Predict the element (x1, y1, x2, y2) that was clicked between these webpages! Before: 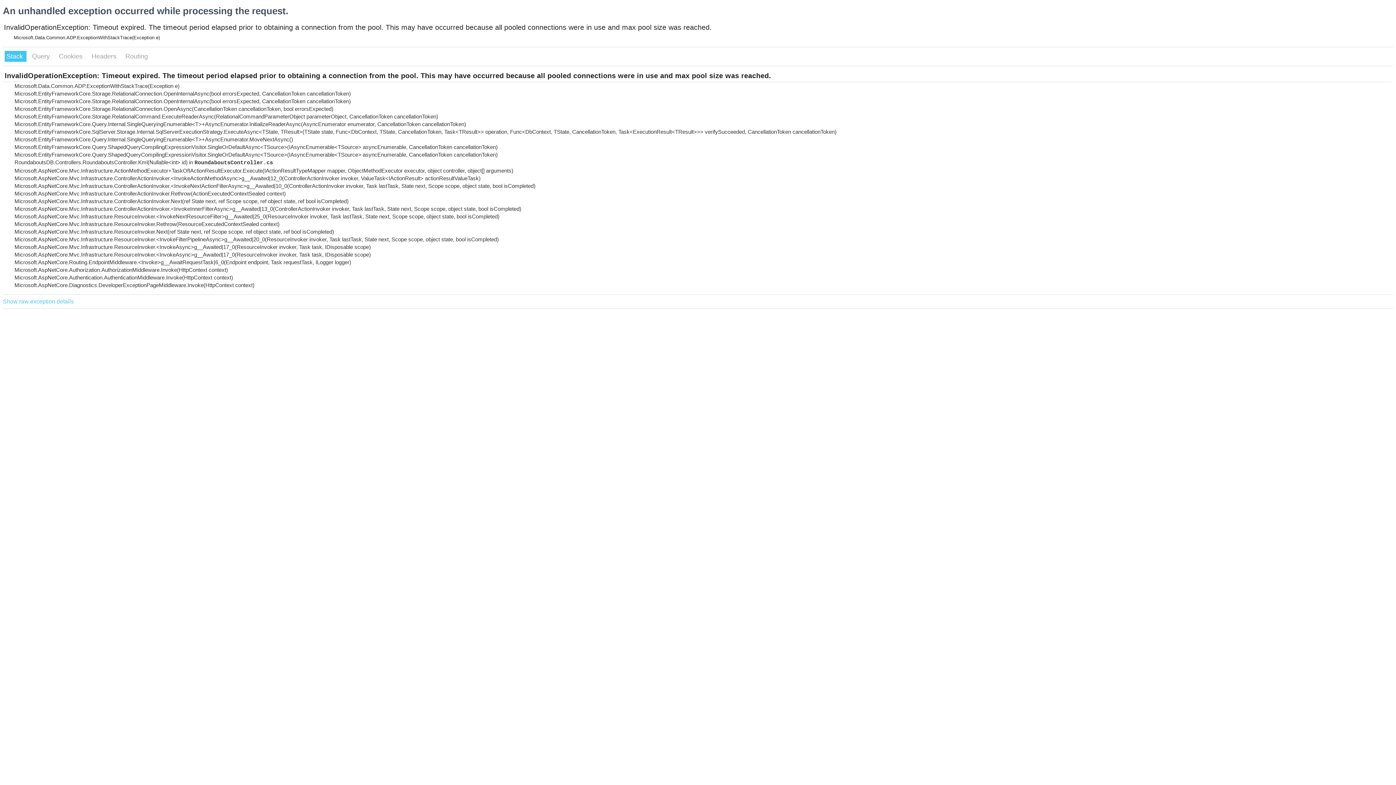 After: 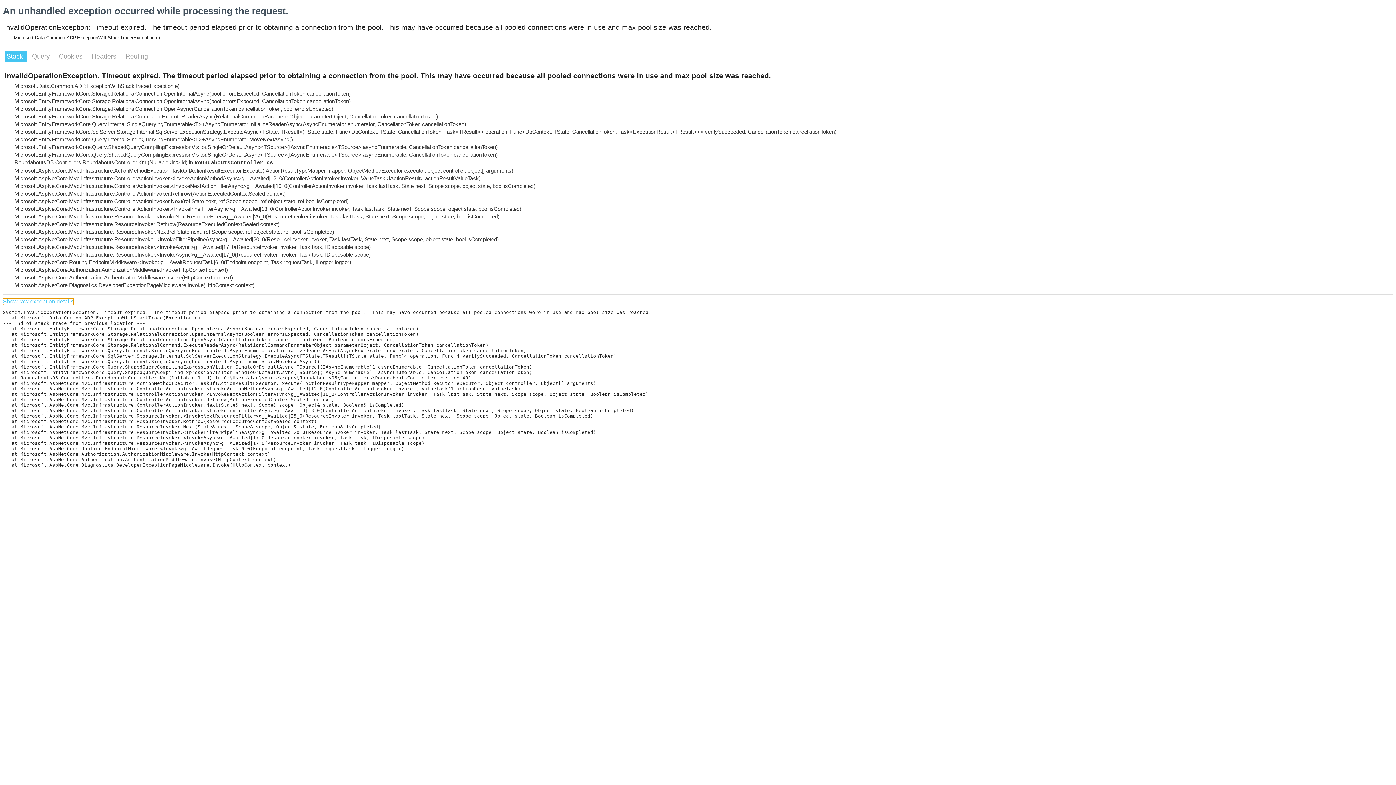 Action: label: Show raw exception details bbox: (2, 298, 73, 305)